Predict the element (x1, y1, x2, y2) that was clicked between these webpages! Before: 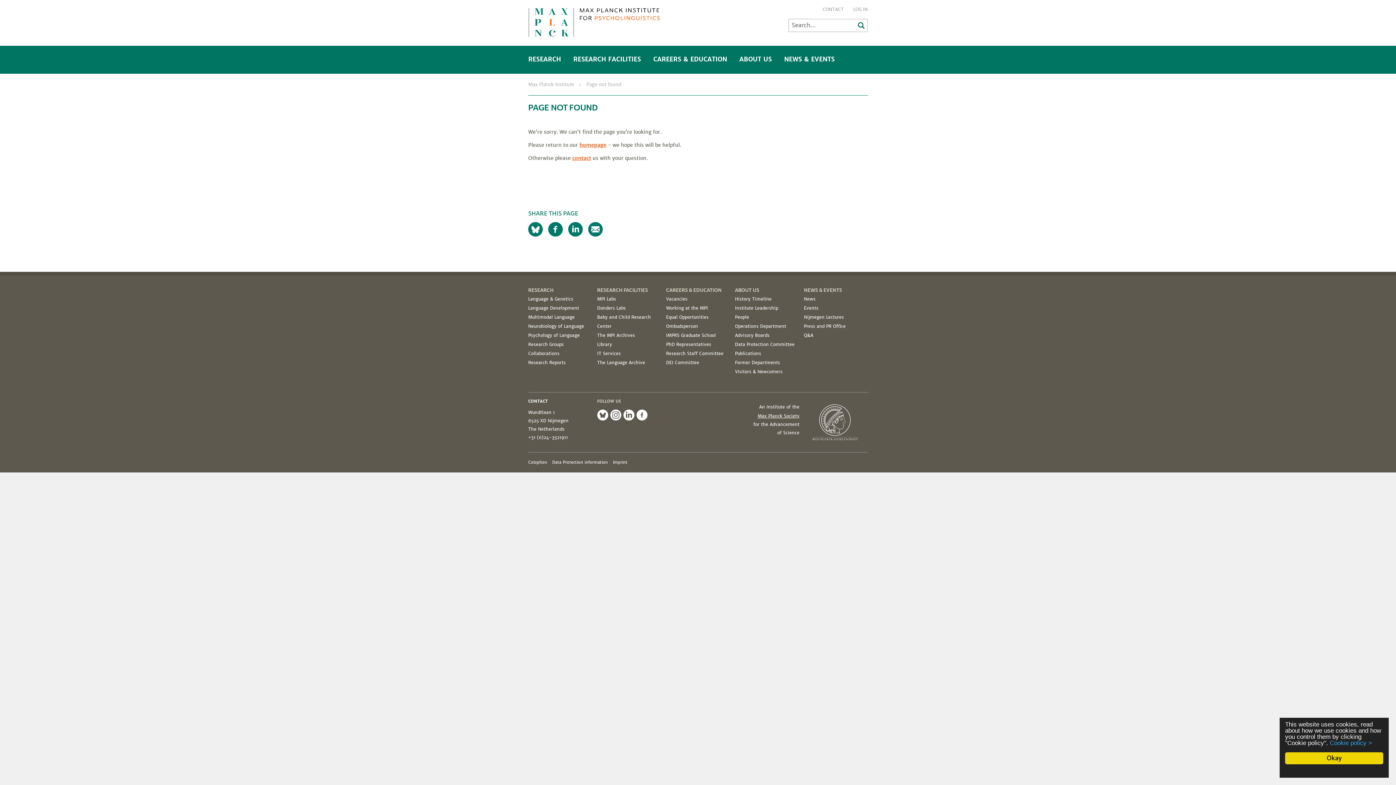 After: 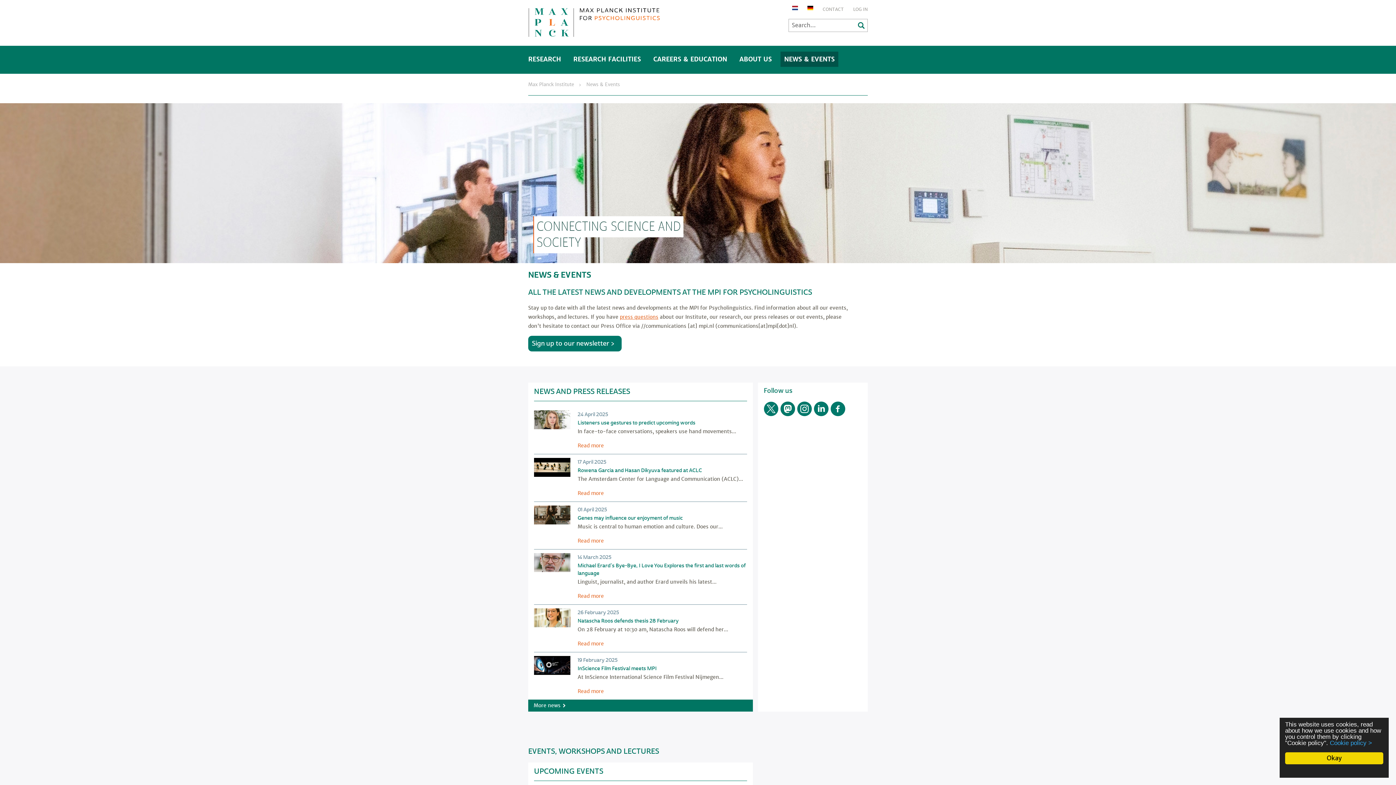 Action: bbox: (804, 287, 842, 293) label: NEWS & EVENTS